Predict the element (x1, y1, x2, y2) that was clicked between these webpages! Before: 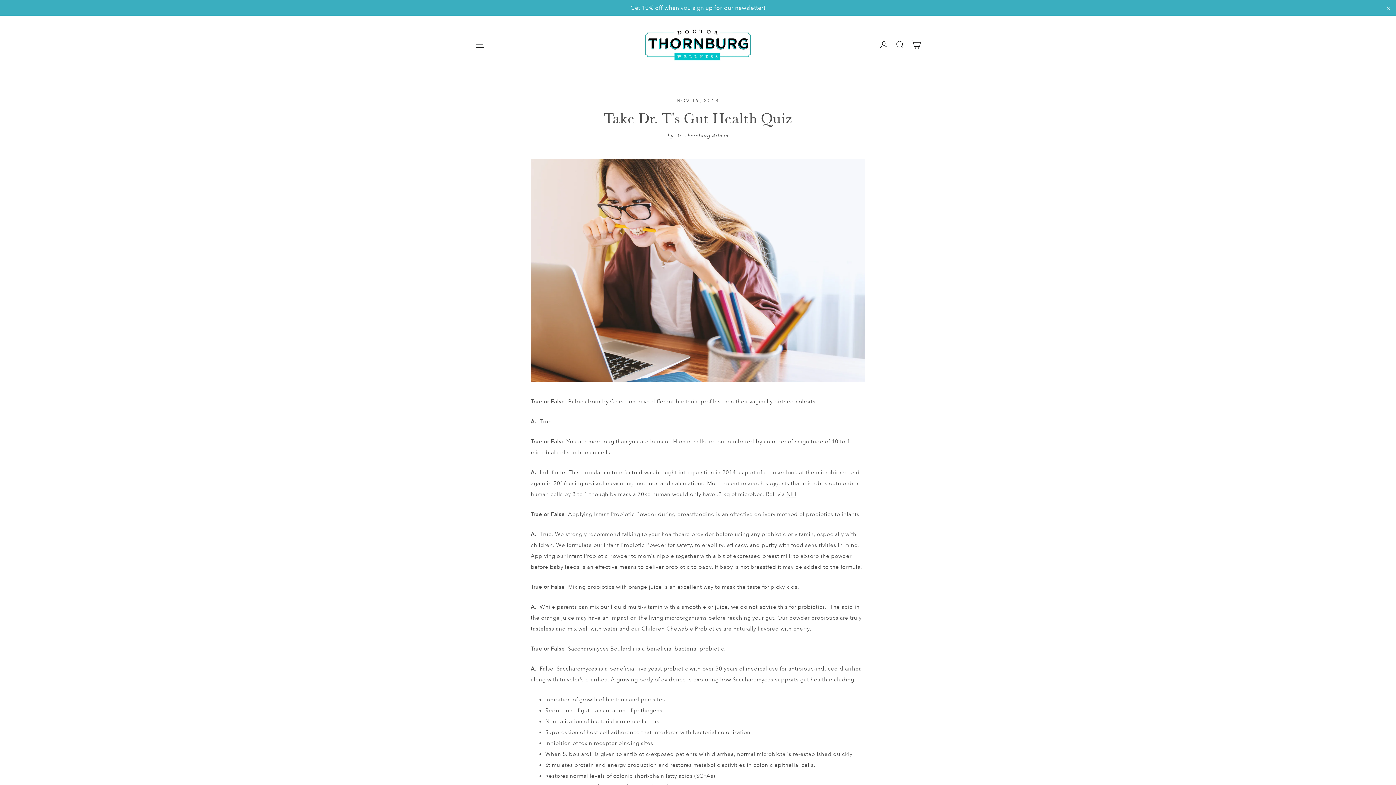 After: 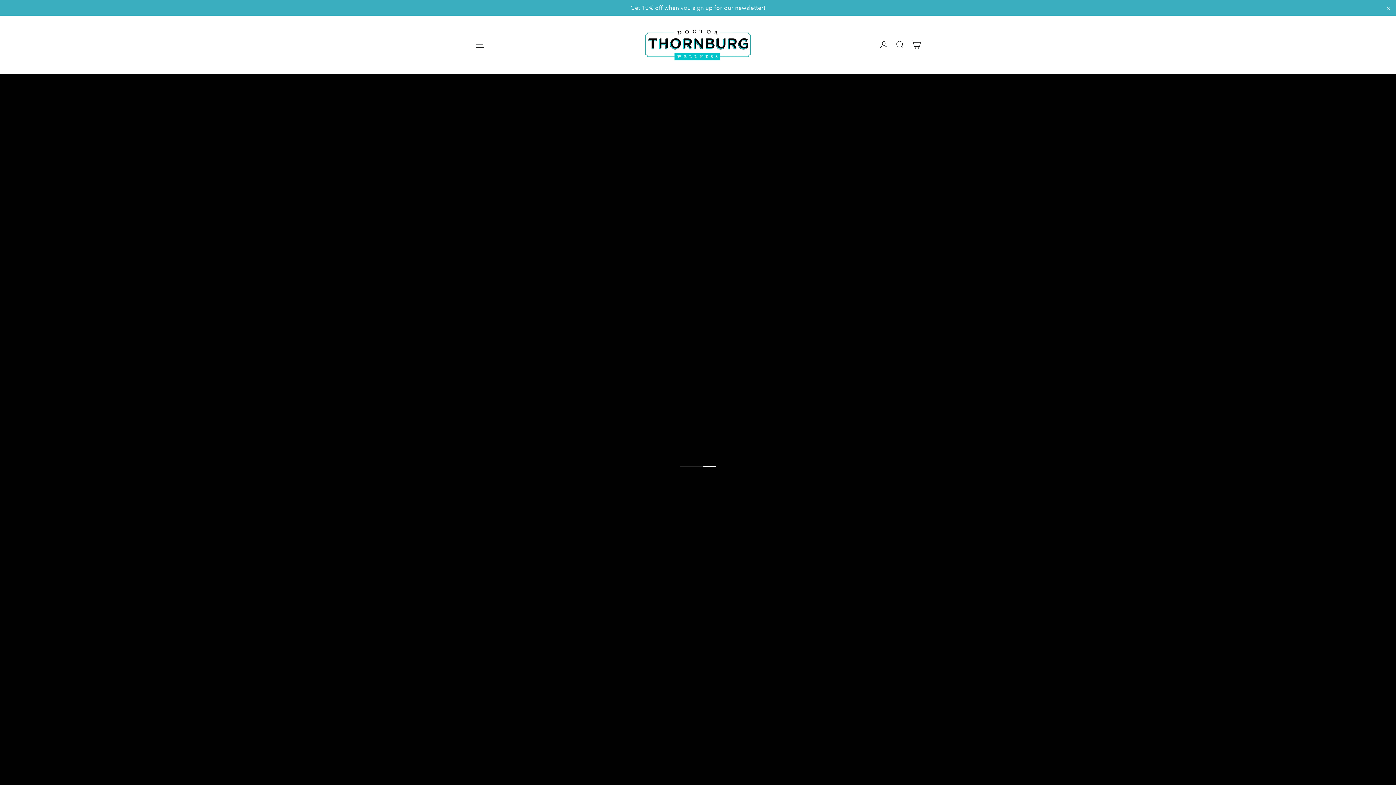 Action: bbox: (645, 27, 750, 61)